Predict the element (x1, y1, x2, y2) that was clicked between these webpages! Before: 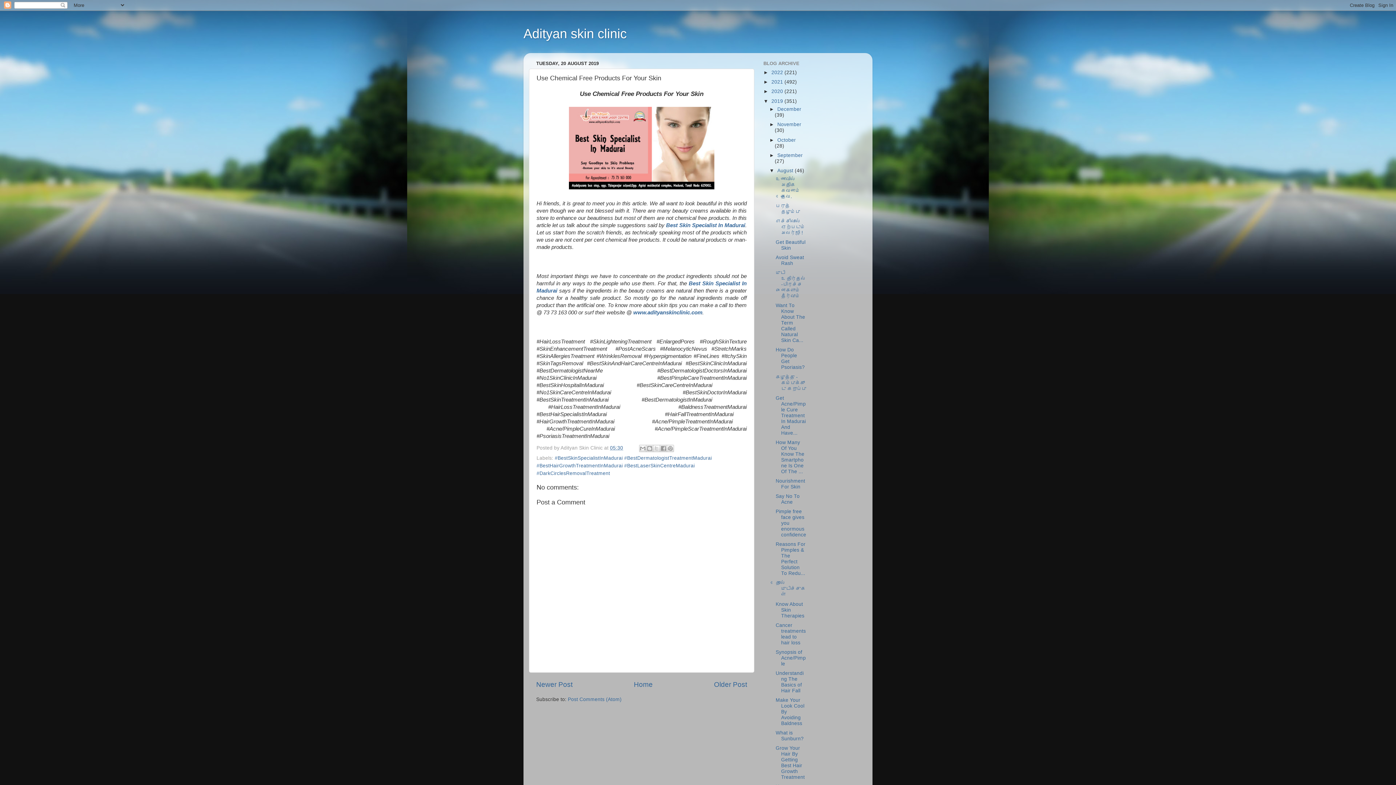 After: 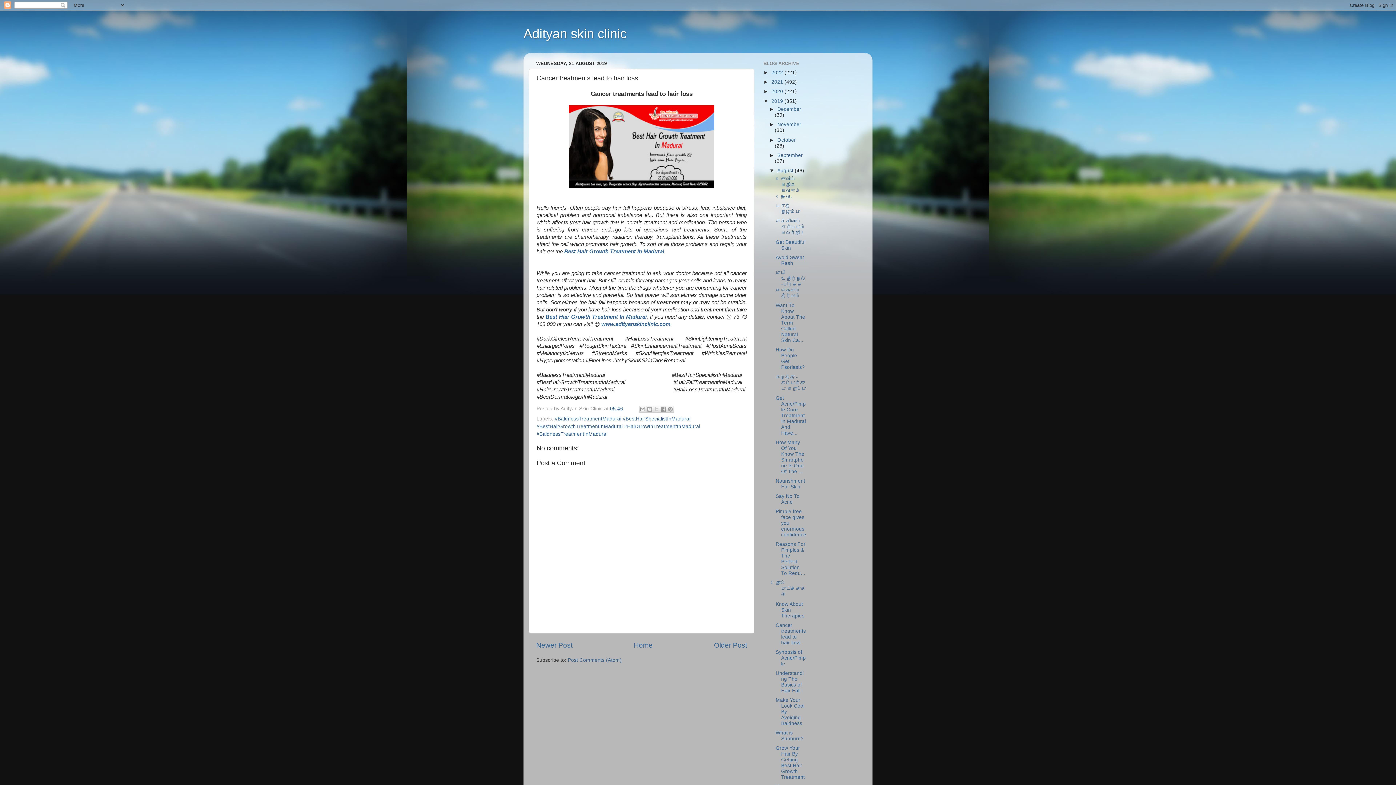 Action: label: Cancer treatments lead to hair loss bbox: (775, 622, 806, 645)